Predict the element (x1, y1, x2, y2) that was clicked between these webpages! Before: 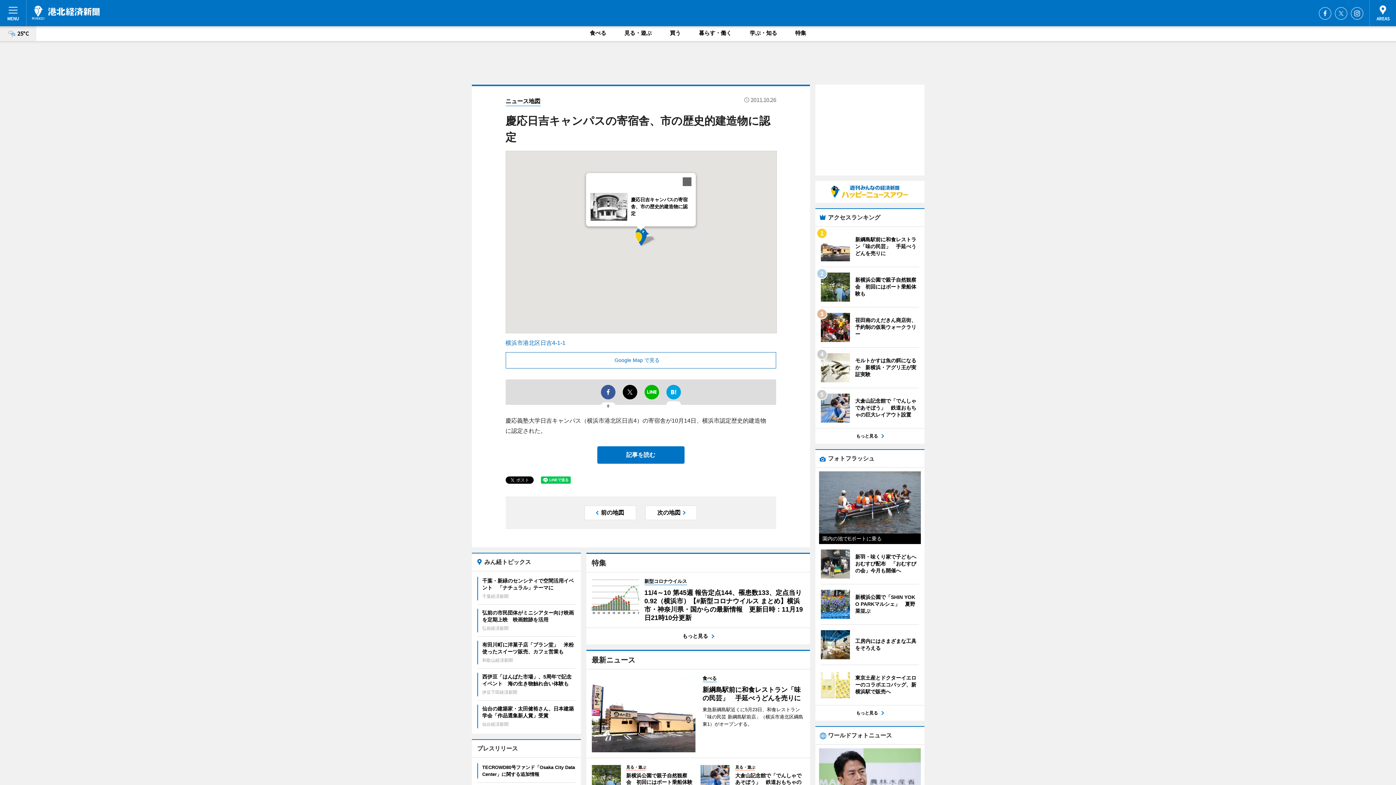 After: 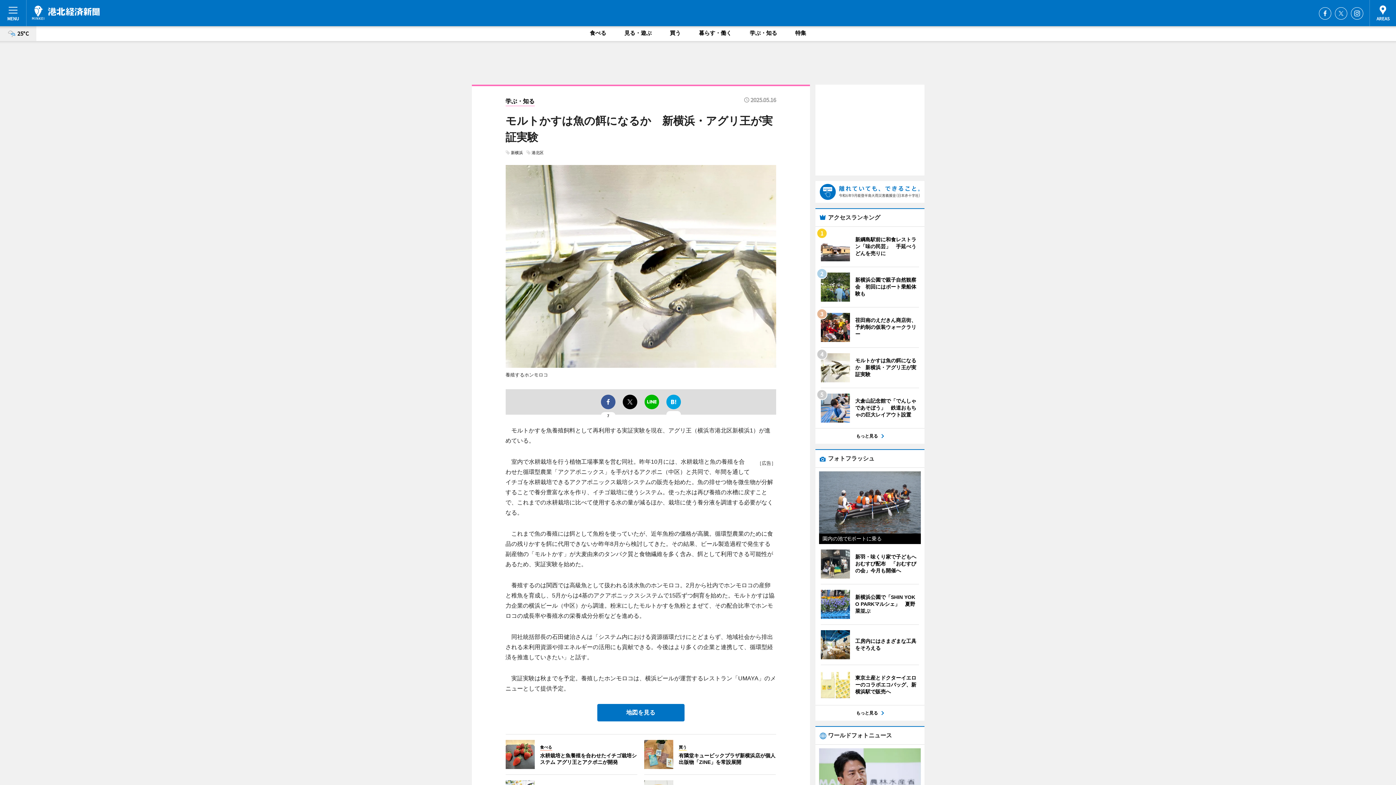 Action: bbox: (820, 353, 919, 382) label: 	
モルトかすは魚の餌になるか　新横浜・アグリ王が実証実験